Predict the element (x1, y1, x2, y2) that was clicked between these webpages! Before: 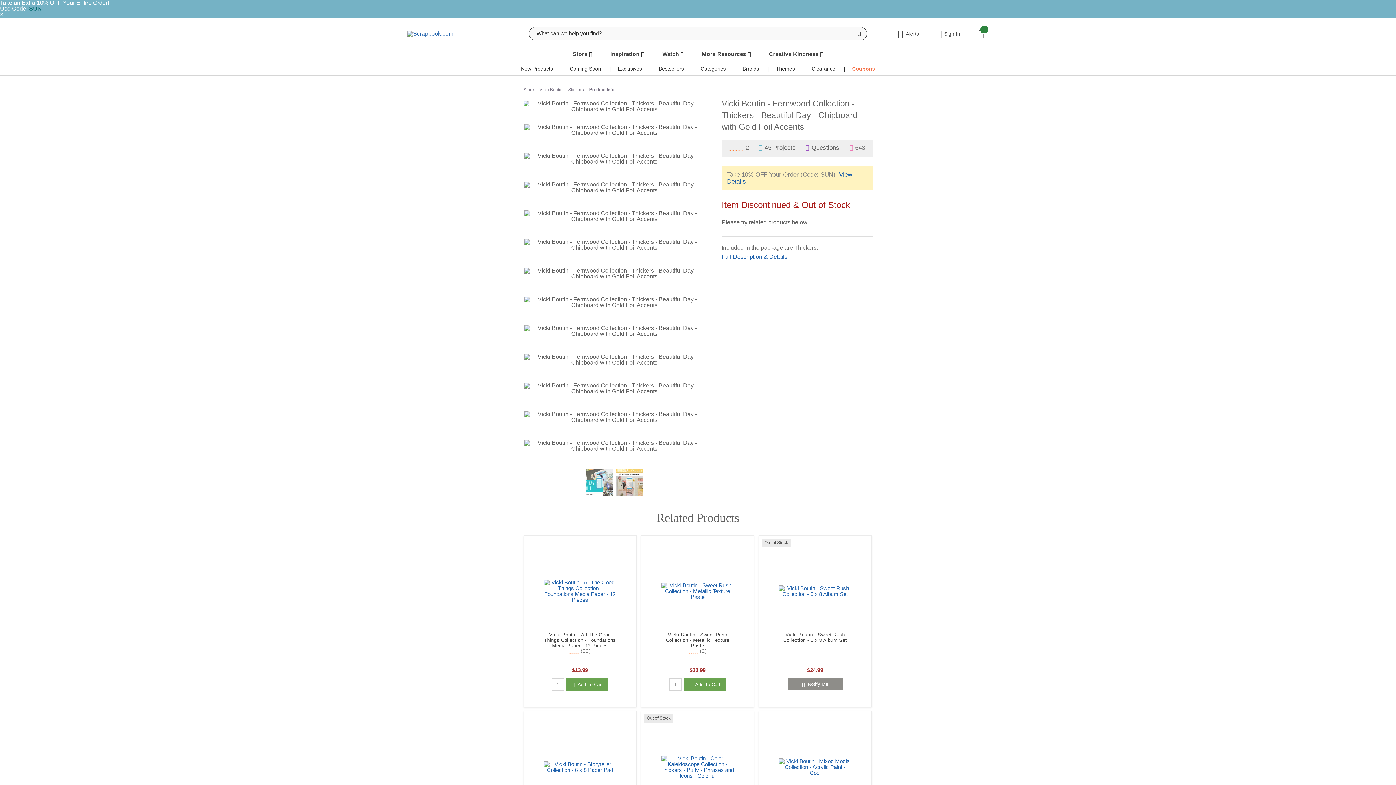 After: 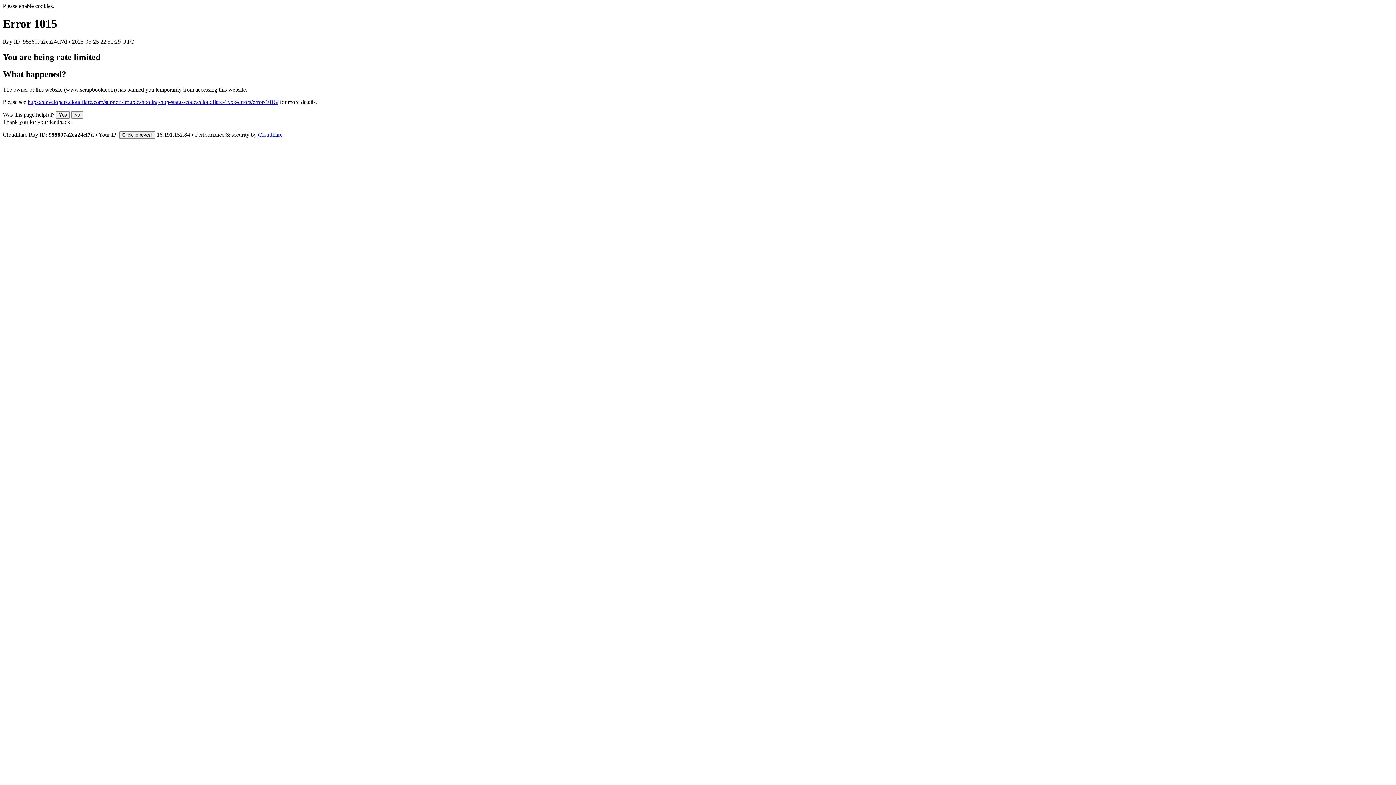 Action: bbox: (778, 763, 851, 770)